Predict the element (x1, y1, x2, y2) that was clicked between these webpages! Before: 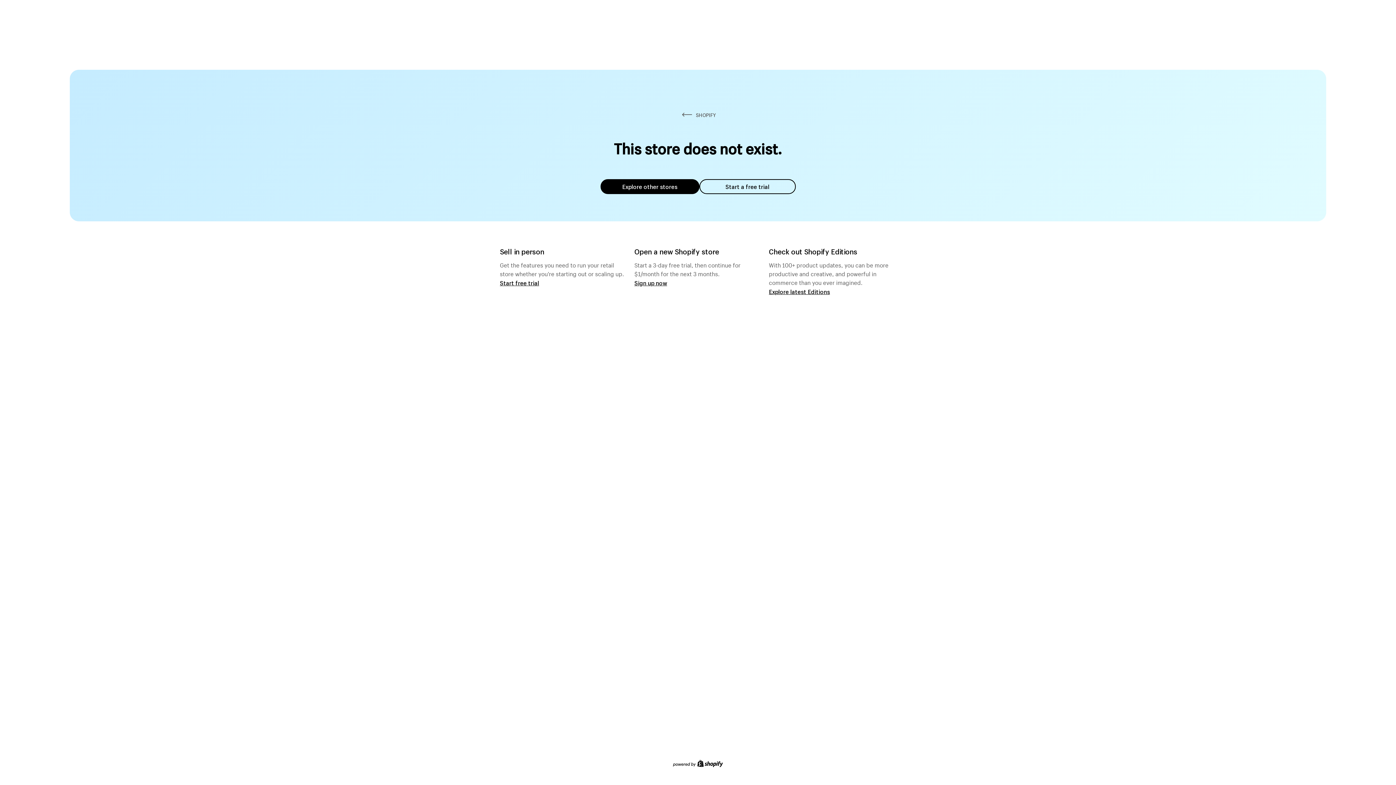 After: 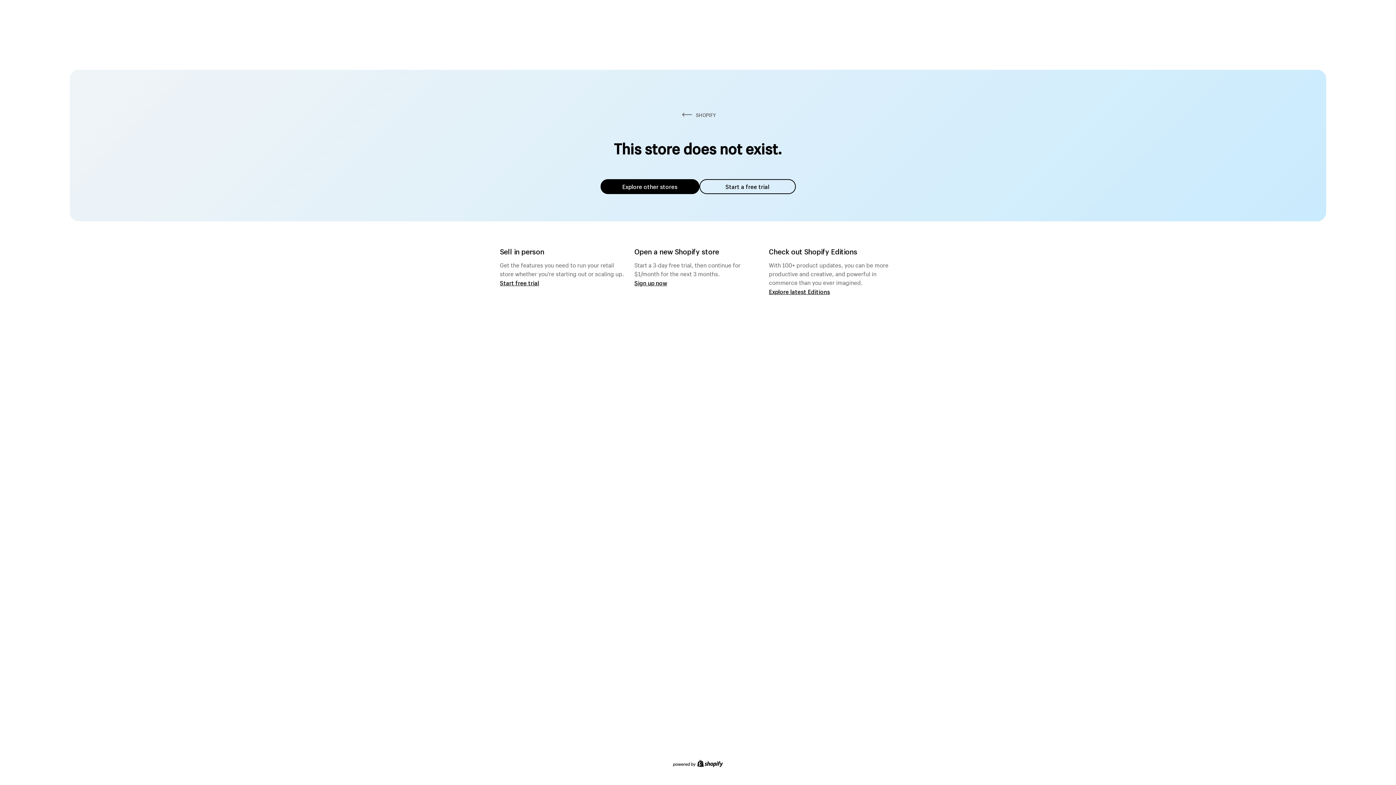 Action: label: Explore other stores bbox: (600, 179, 699, 194)